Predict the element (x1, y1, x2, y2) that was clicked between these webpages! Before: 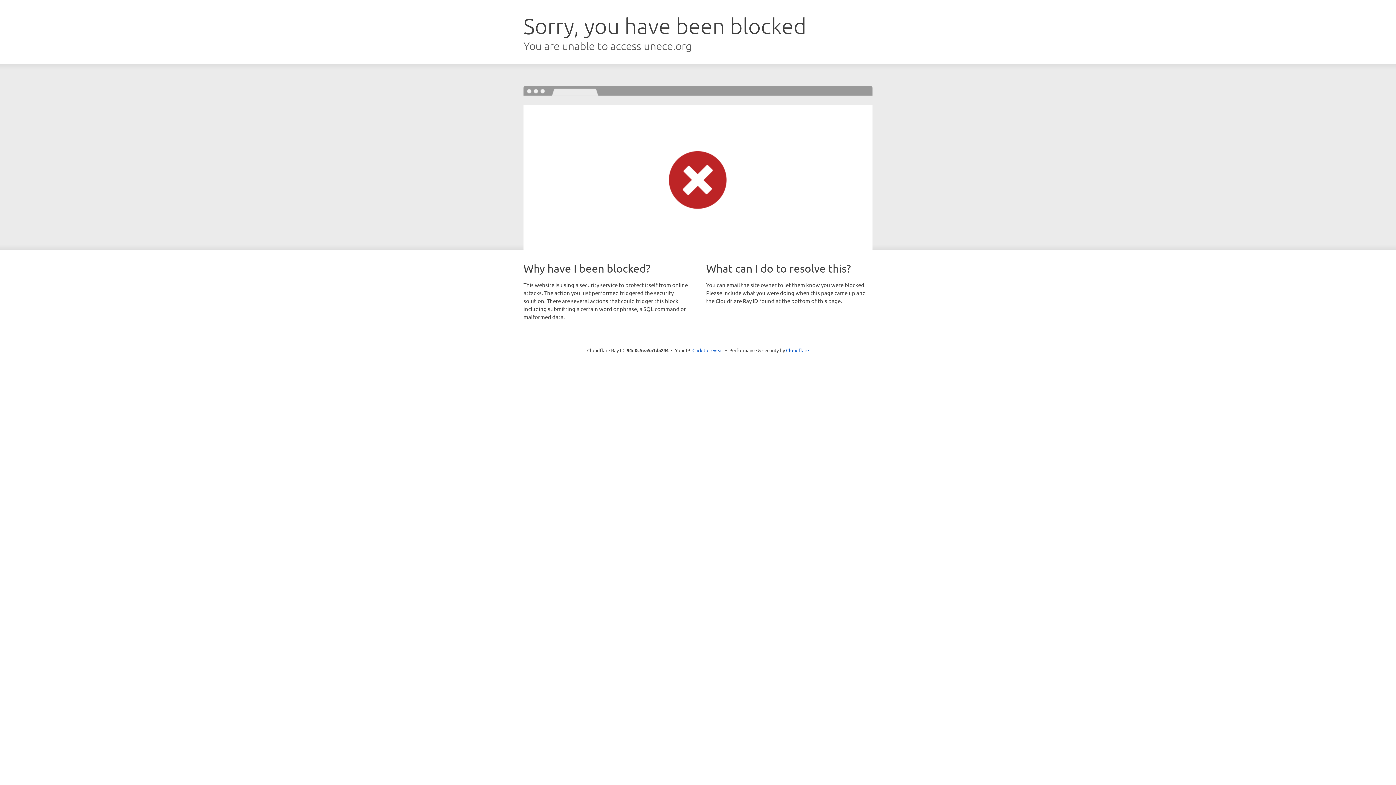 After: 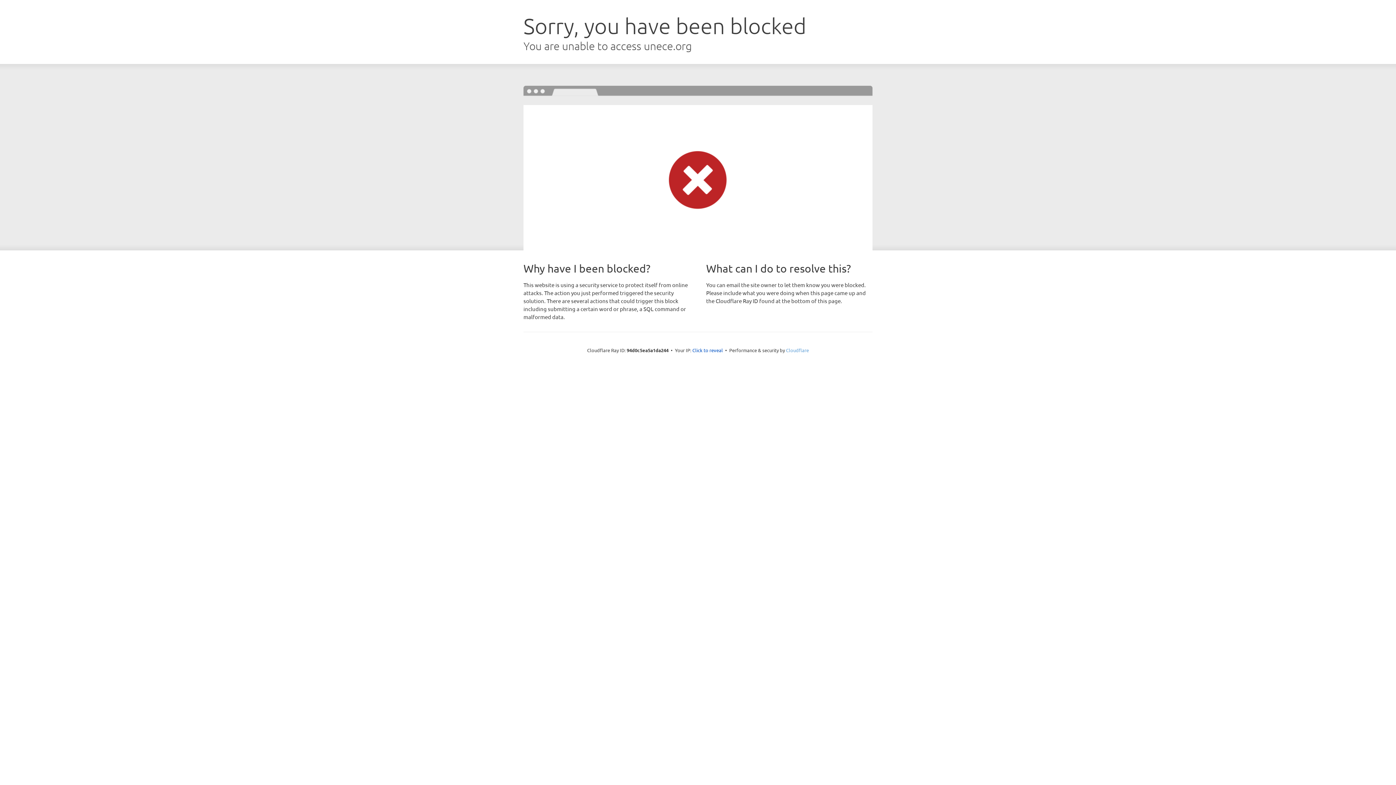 Action: bbox: (786, 347, 809, 353) label: Cloudflare